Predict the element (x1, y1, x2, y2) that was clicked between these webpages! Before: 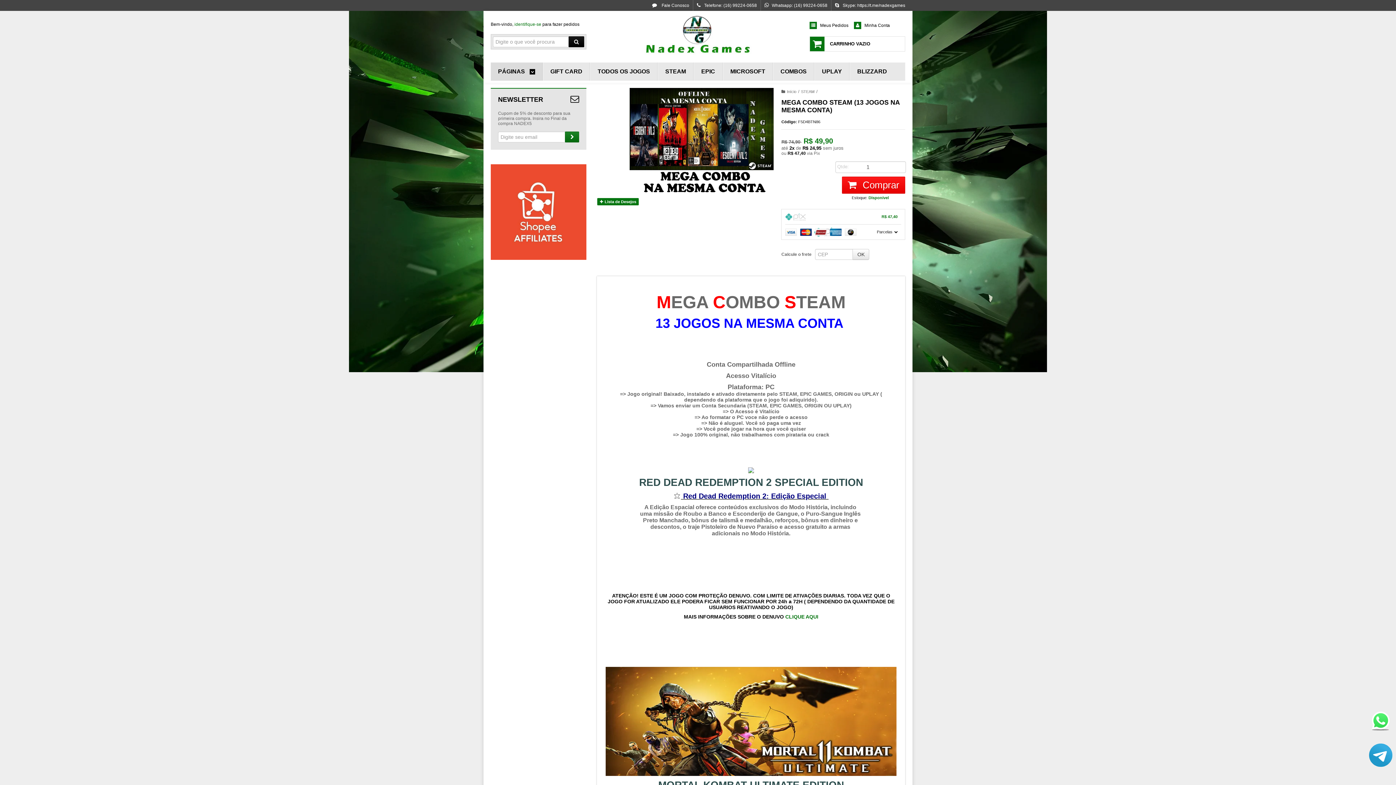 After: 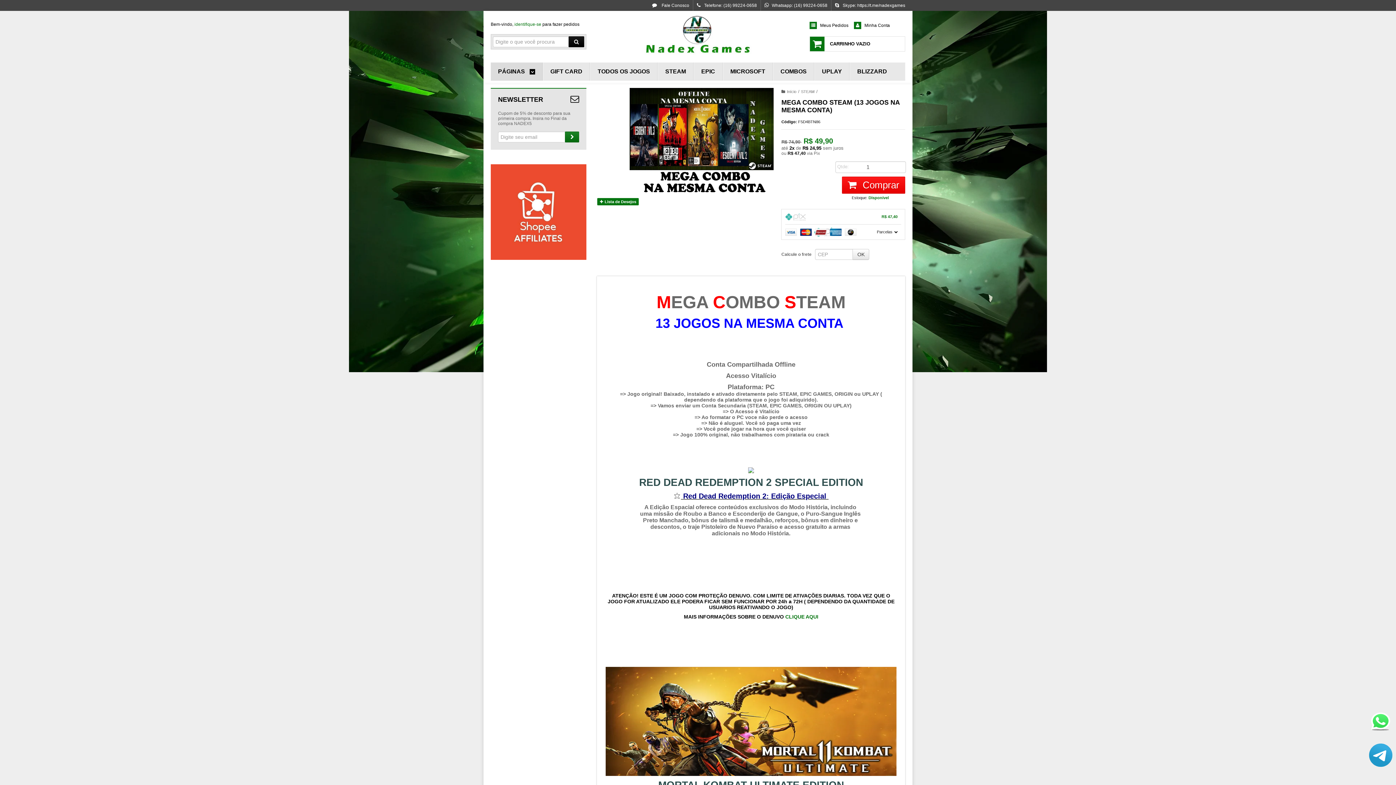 Action: label: Skype: https://t.me/nadexgames bbox: (835, 2, 905, 8)